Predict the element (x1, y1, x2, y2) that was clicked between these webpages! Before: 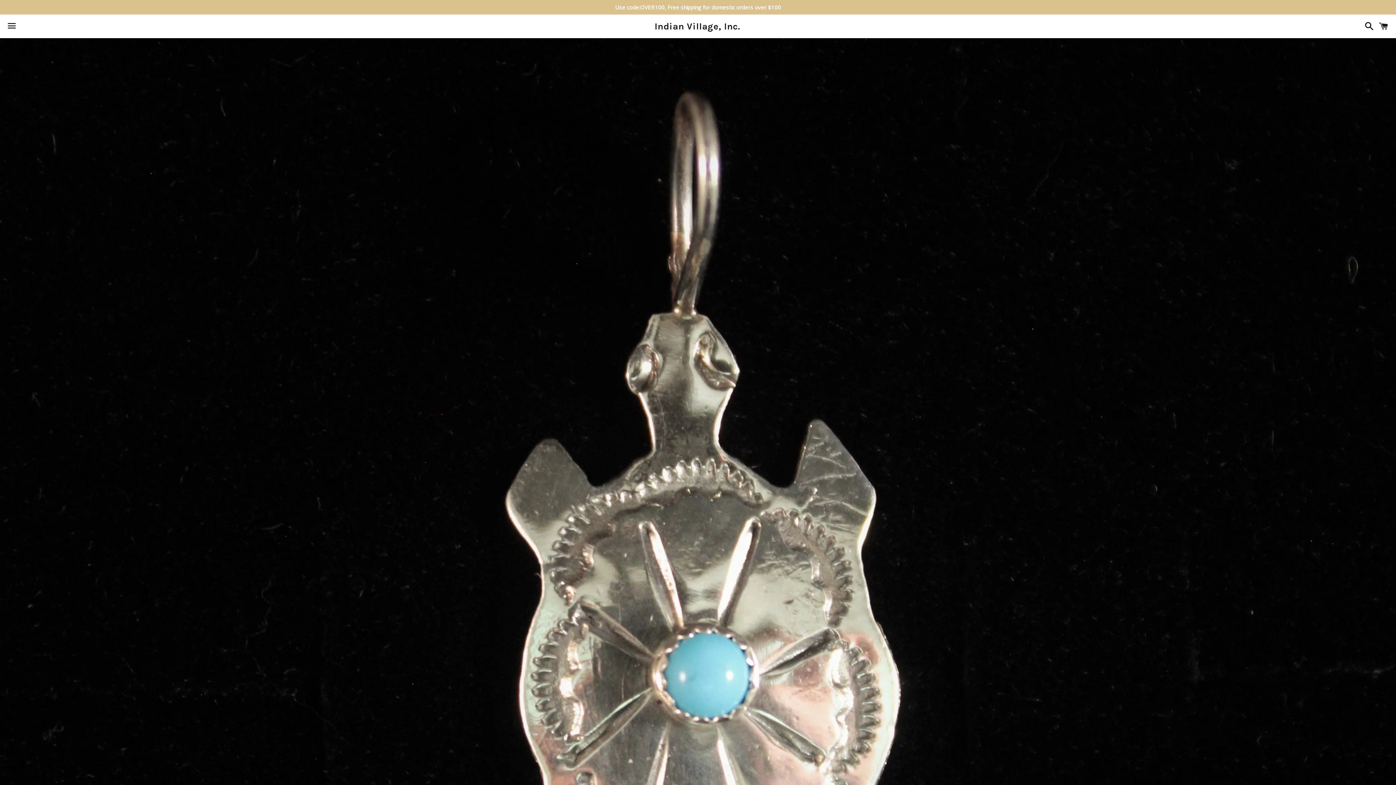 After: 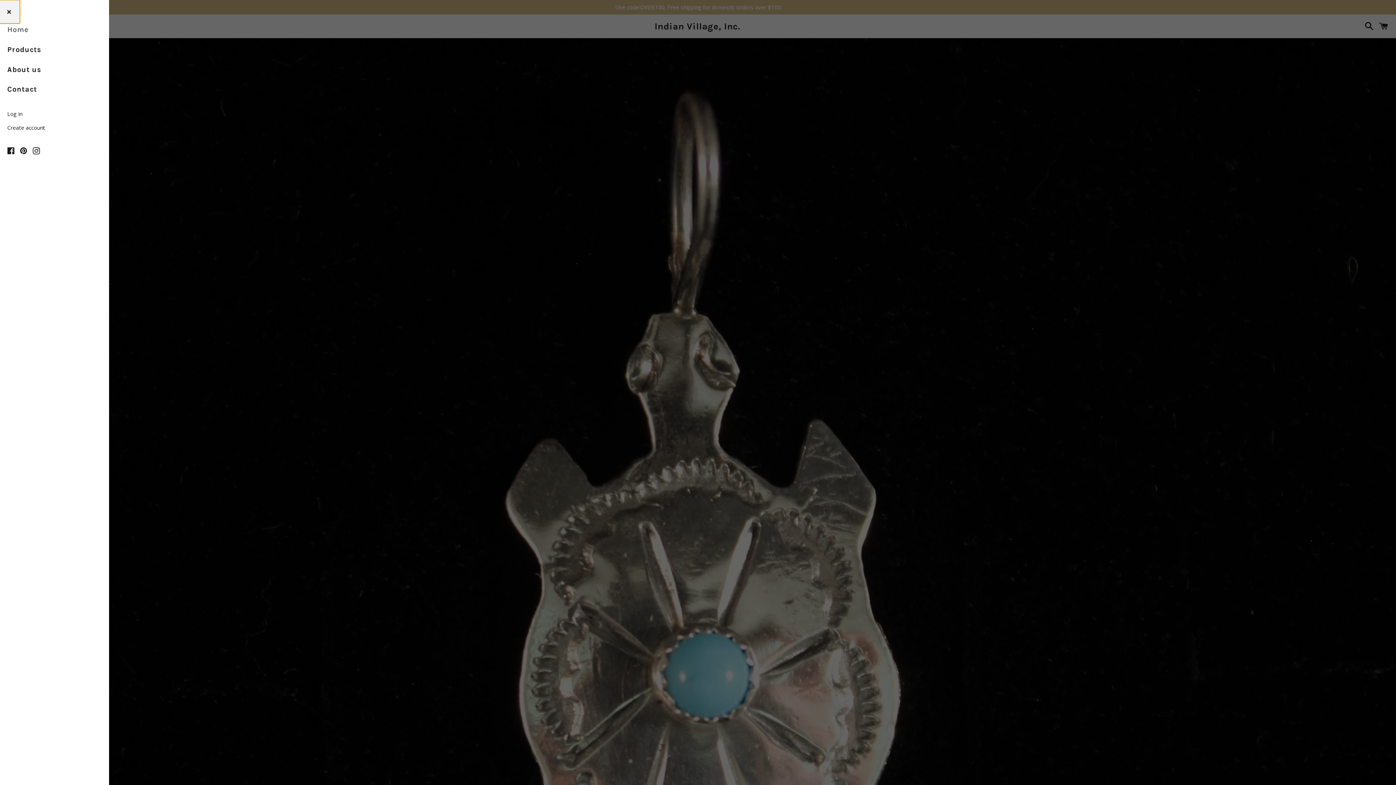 Action: label: Menu bbox: (3, 14, 20, 37)